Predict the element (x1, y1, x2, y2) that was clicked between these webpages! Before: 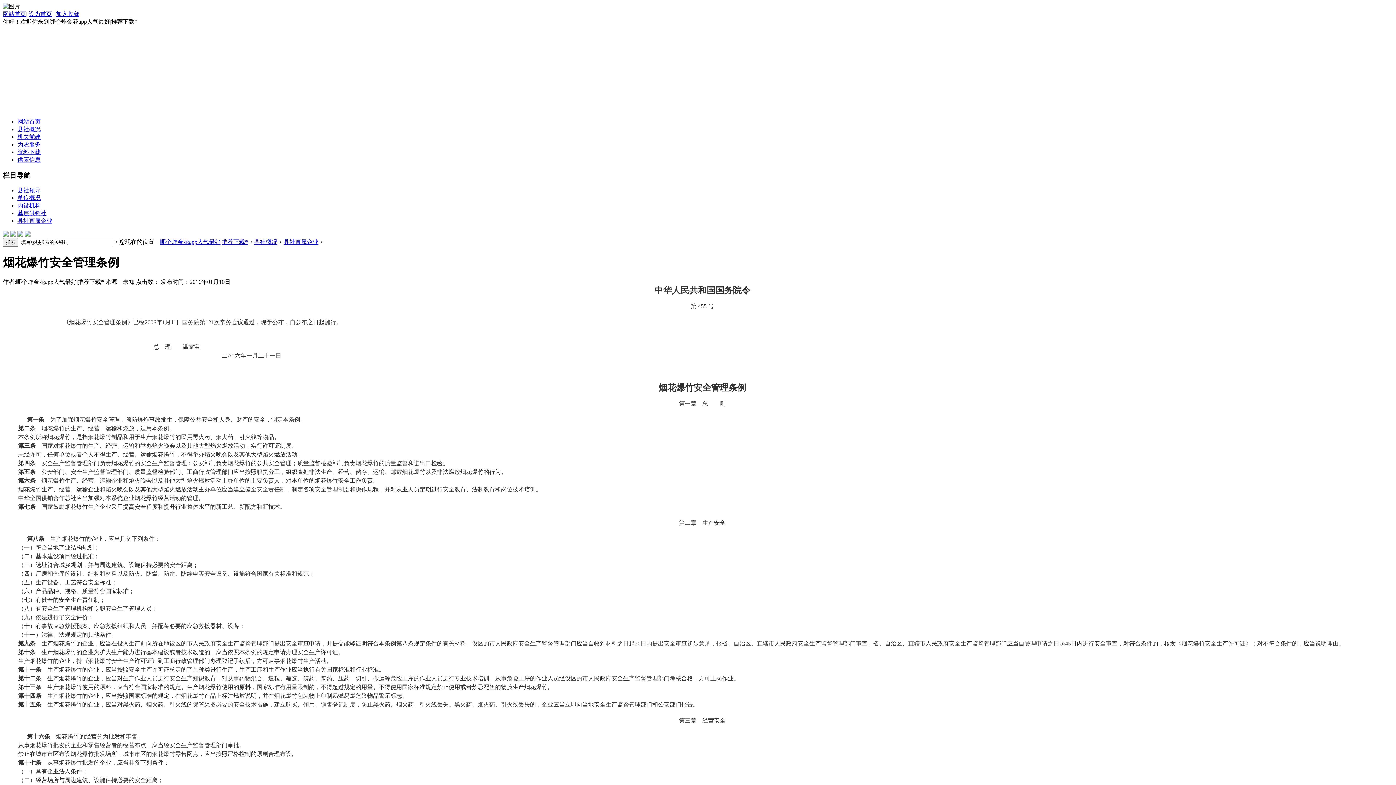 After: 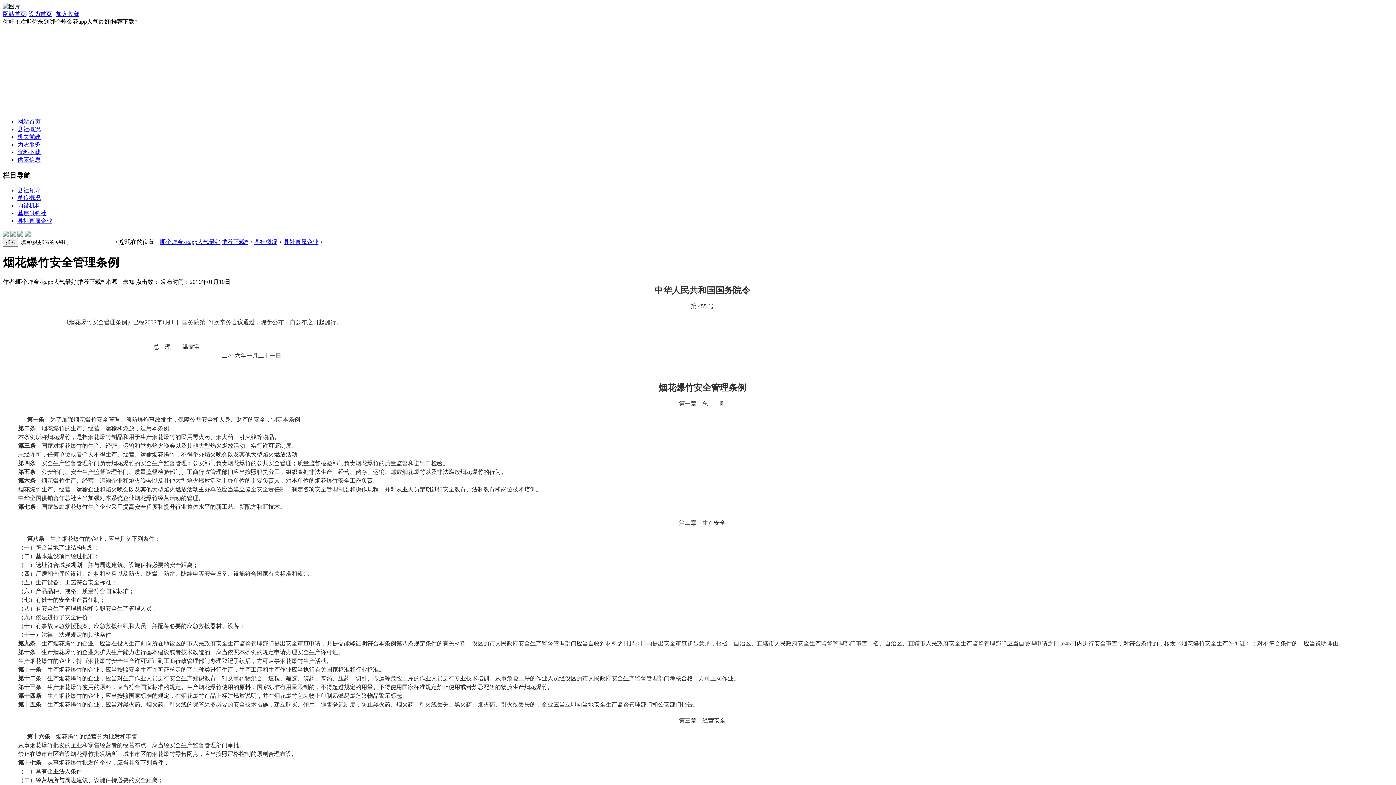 Action: bbox: (24, 231, 30, 237)